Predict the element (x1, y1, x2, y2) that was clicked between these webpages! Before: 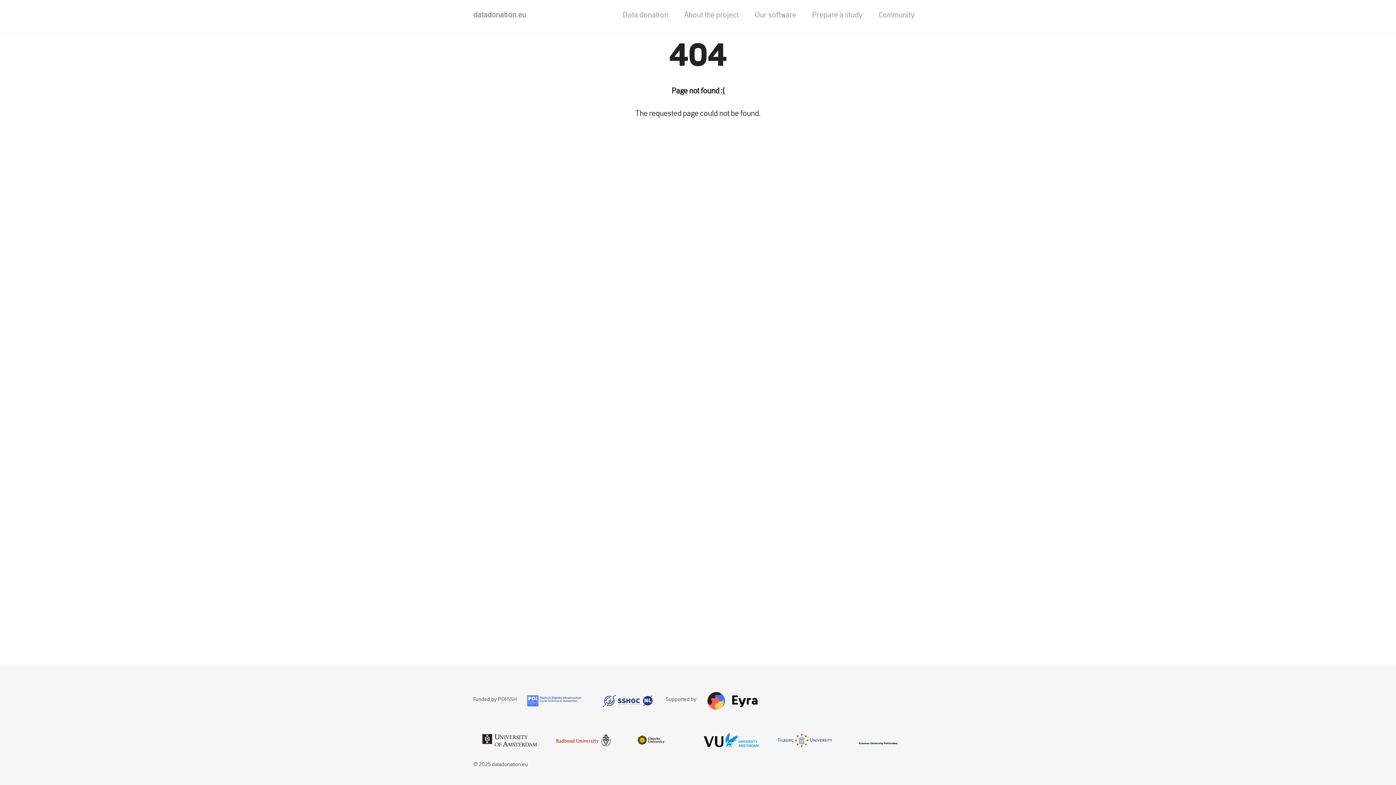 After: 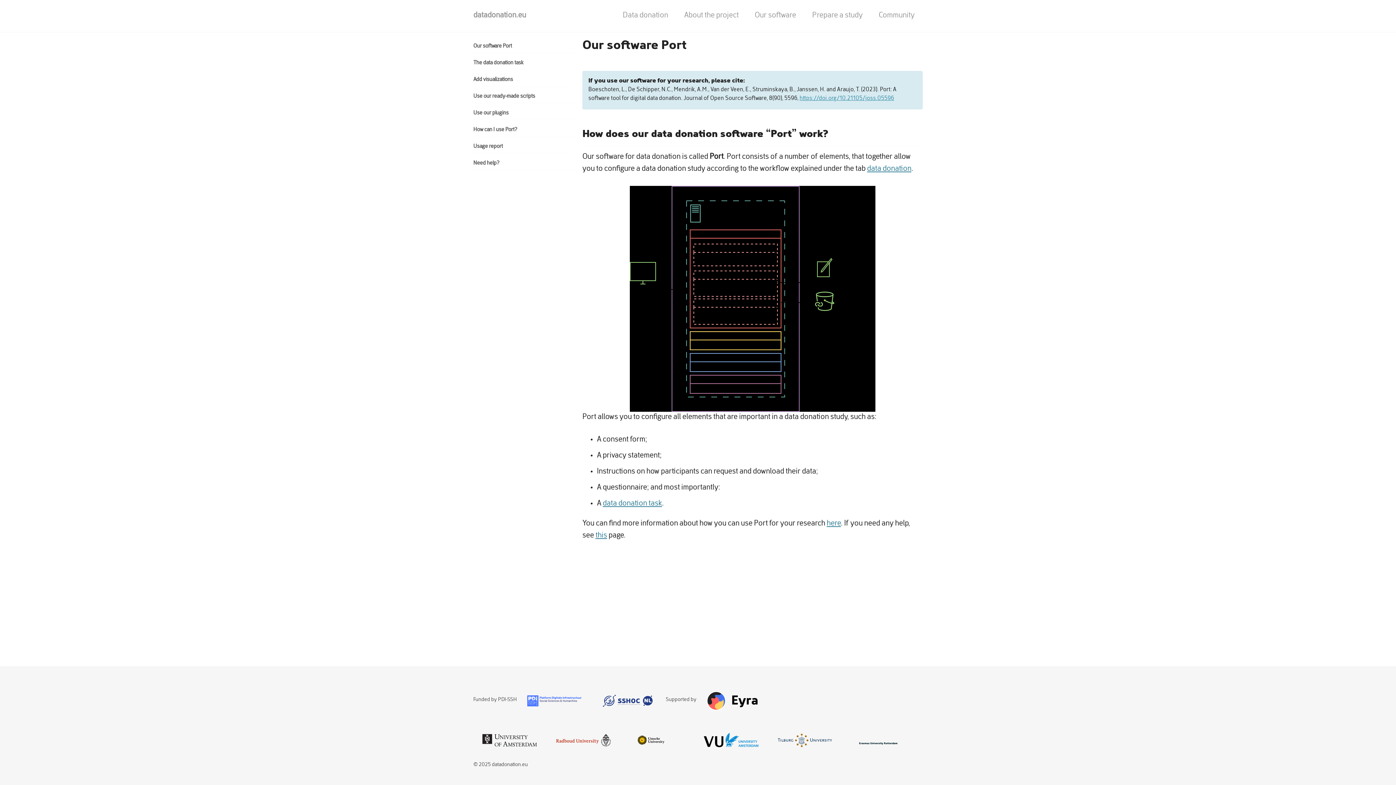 Action: label: Our software bbox: (754, 10, 796, 22)